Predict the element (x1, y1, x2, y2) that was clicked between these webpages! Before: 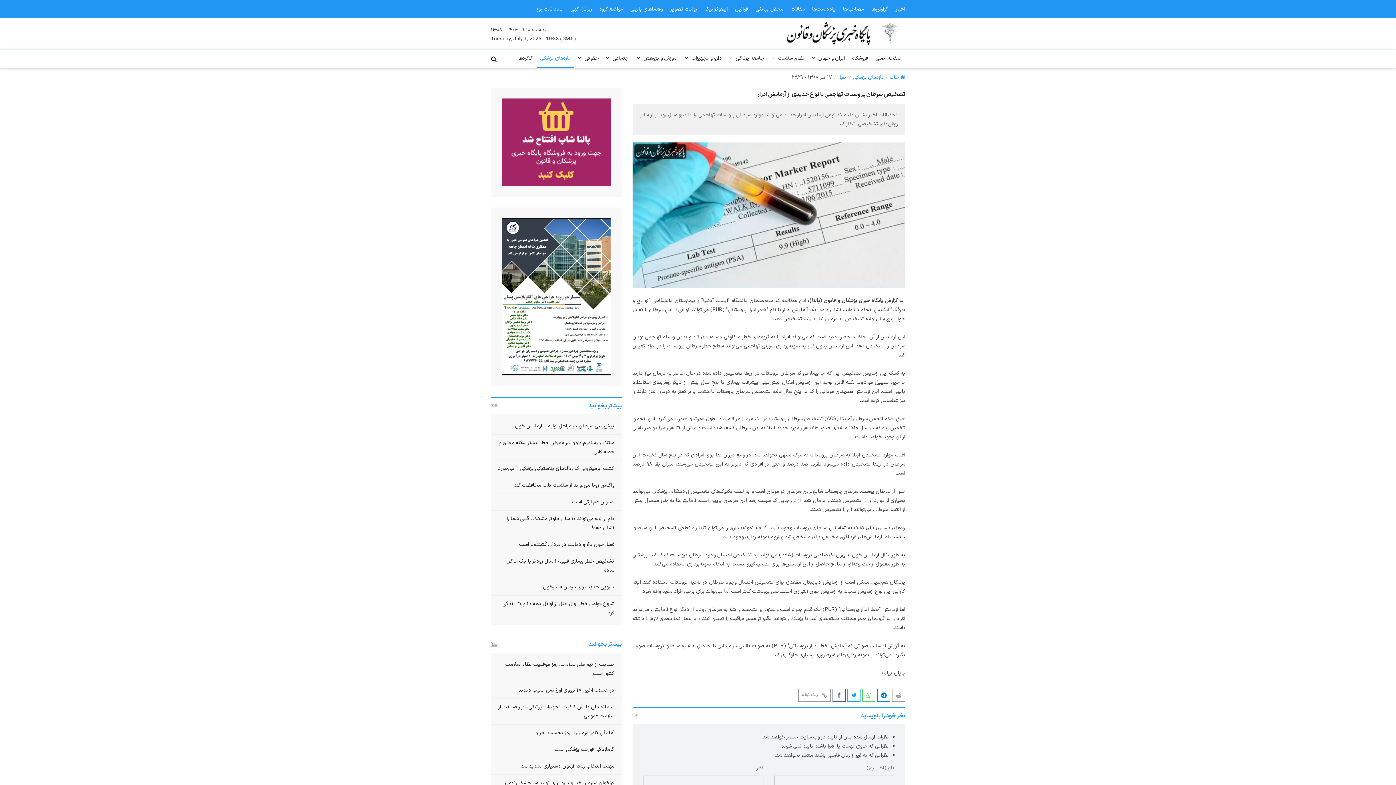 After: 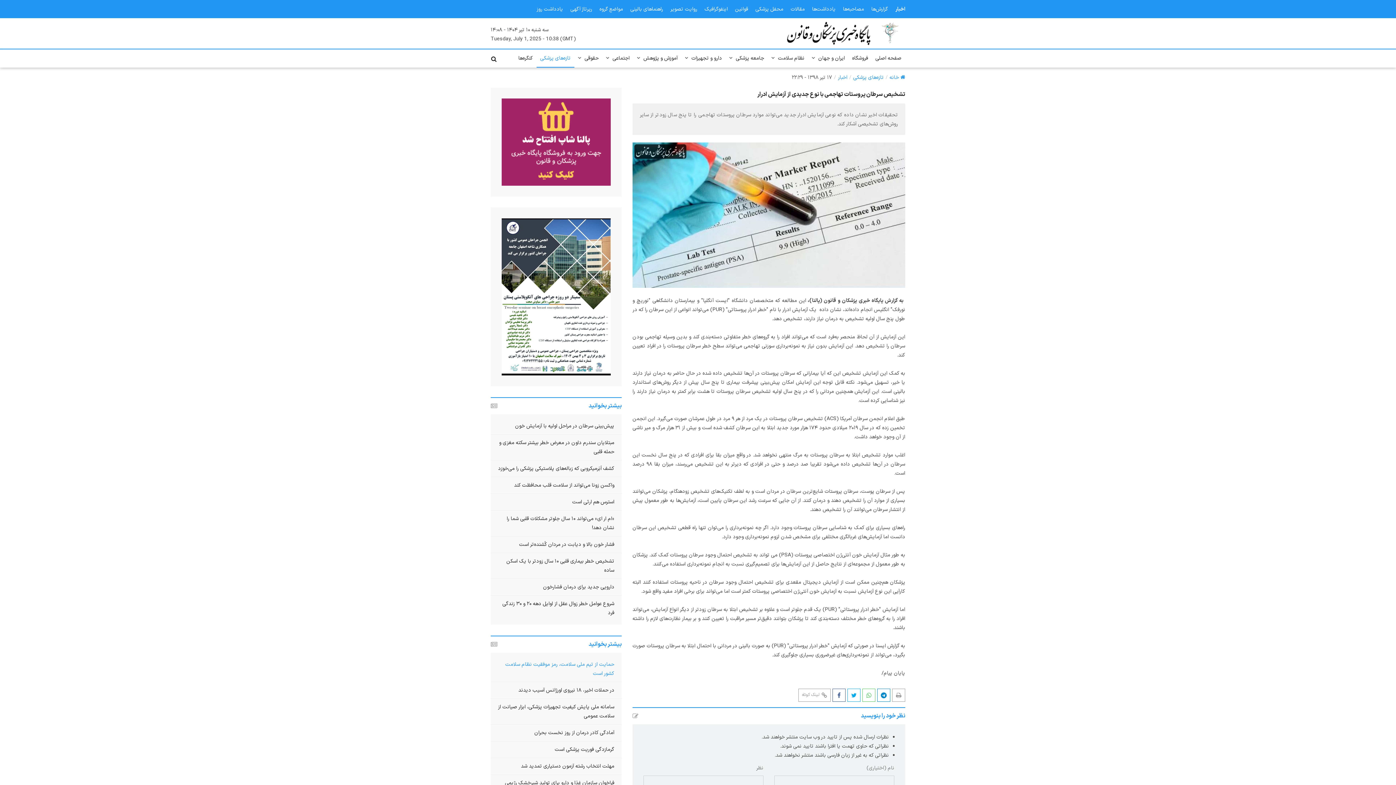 Action: label: حمایت از تیم ملی سلامت، رمز موفقیت نظام سلامت کشور است bbox: (498, 660, 614, 678)